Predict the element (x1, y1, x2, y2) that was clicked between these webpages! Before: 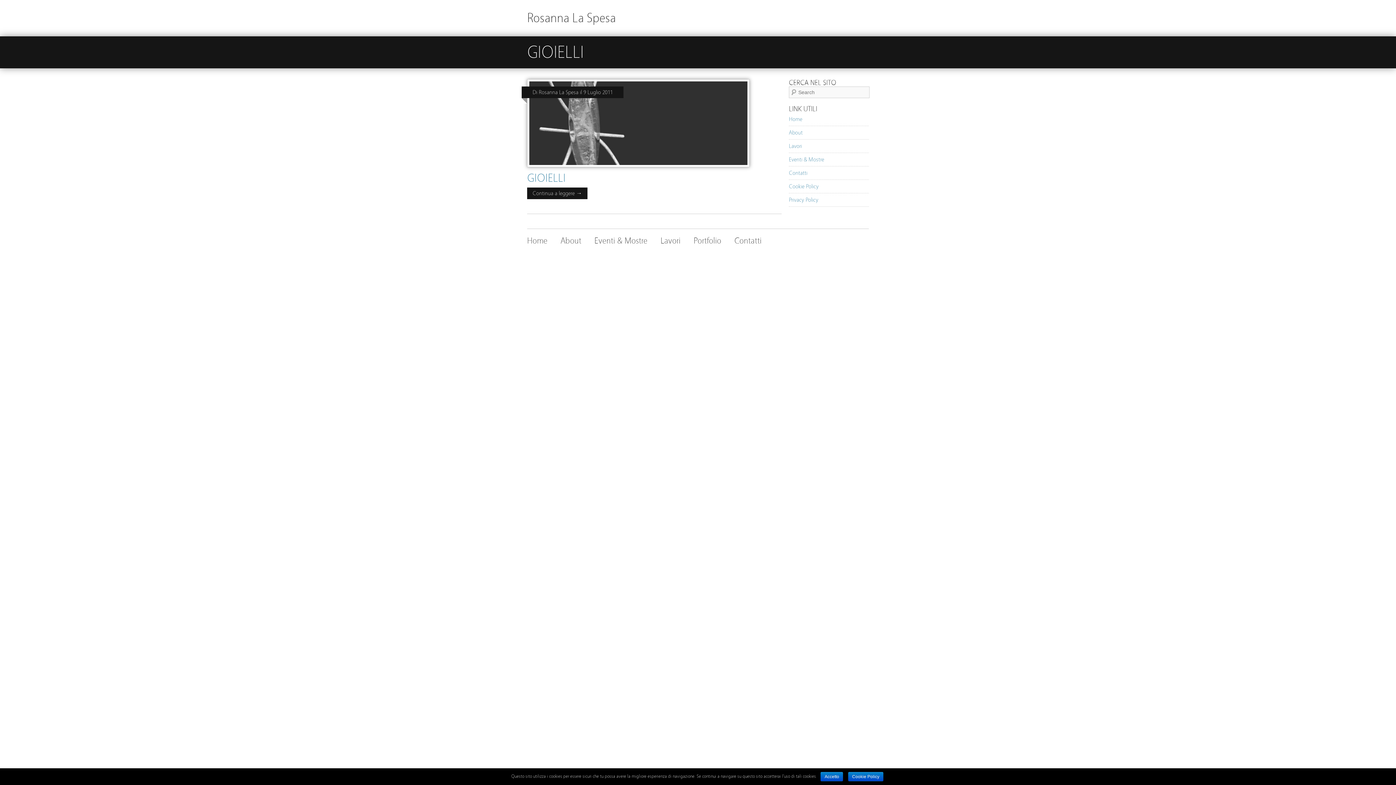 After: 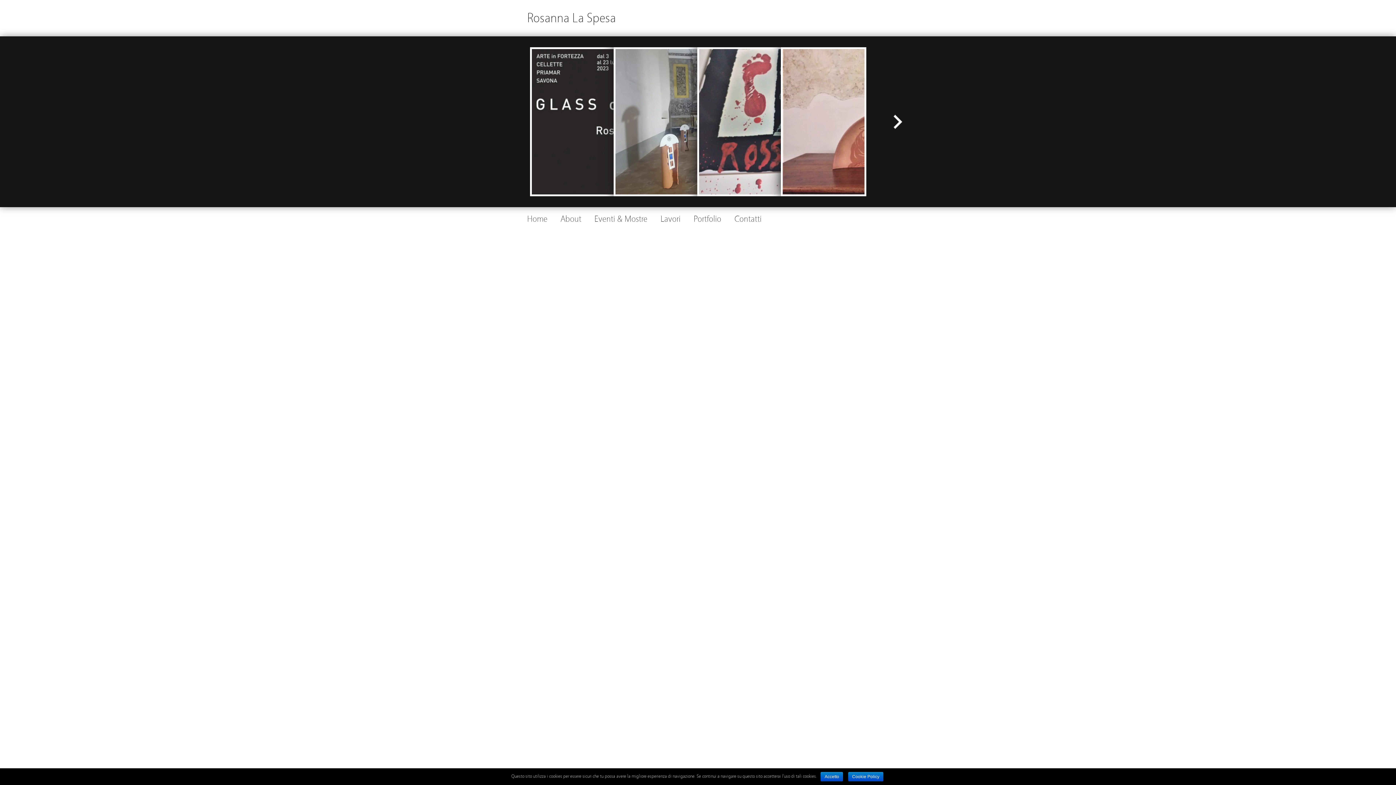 Action: bbox: (789, 116, 802, 122) label: Home